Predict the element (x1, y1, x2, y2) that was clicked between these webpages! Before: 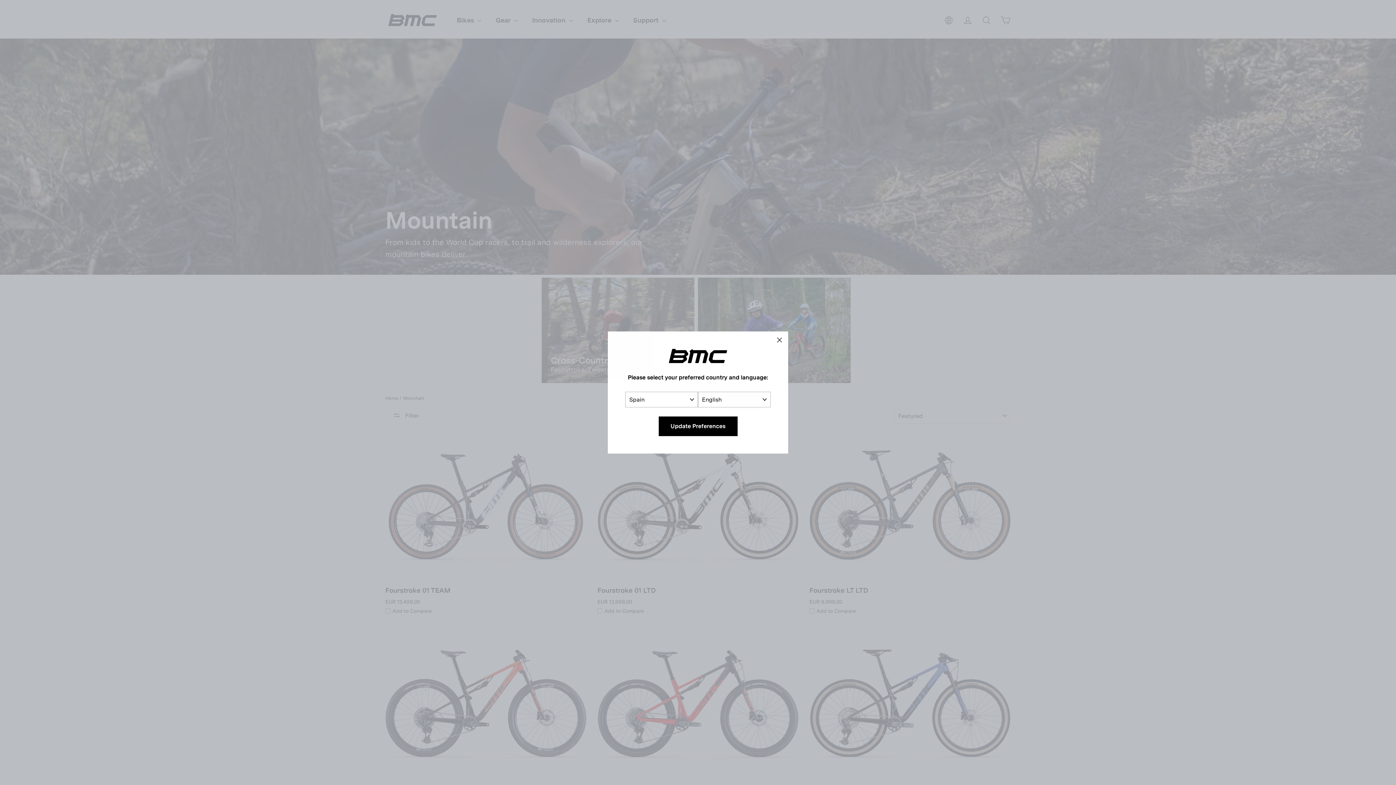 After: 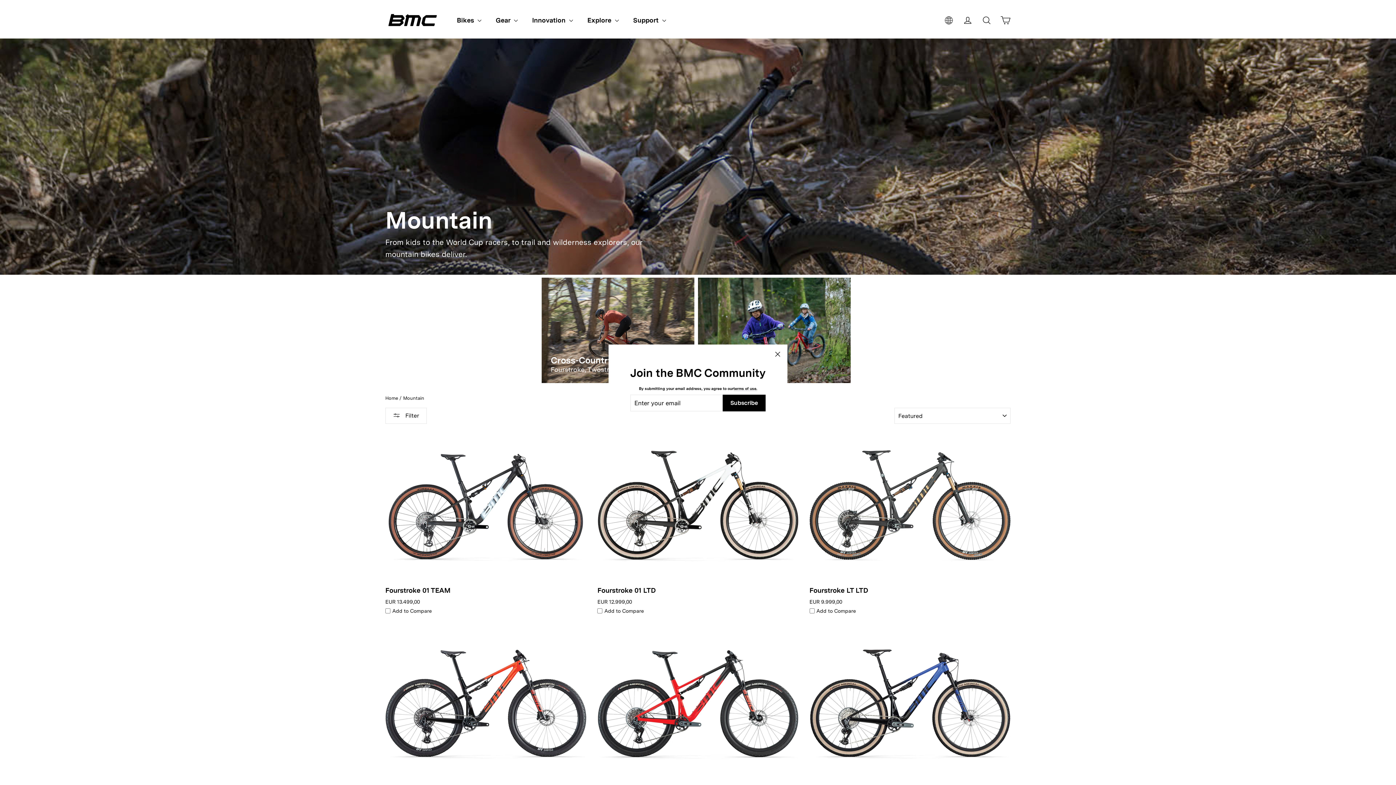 Action: label: "Close (esc)" bbox: (770, 331, 788, 349)